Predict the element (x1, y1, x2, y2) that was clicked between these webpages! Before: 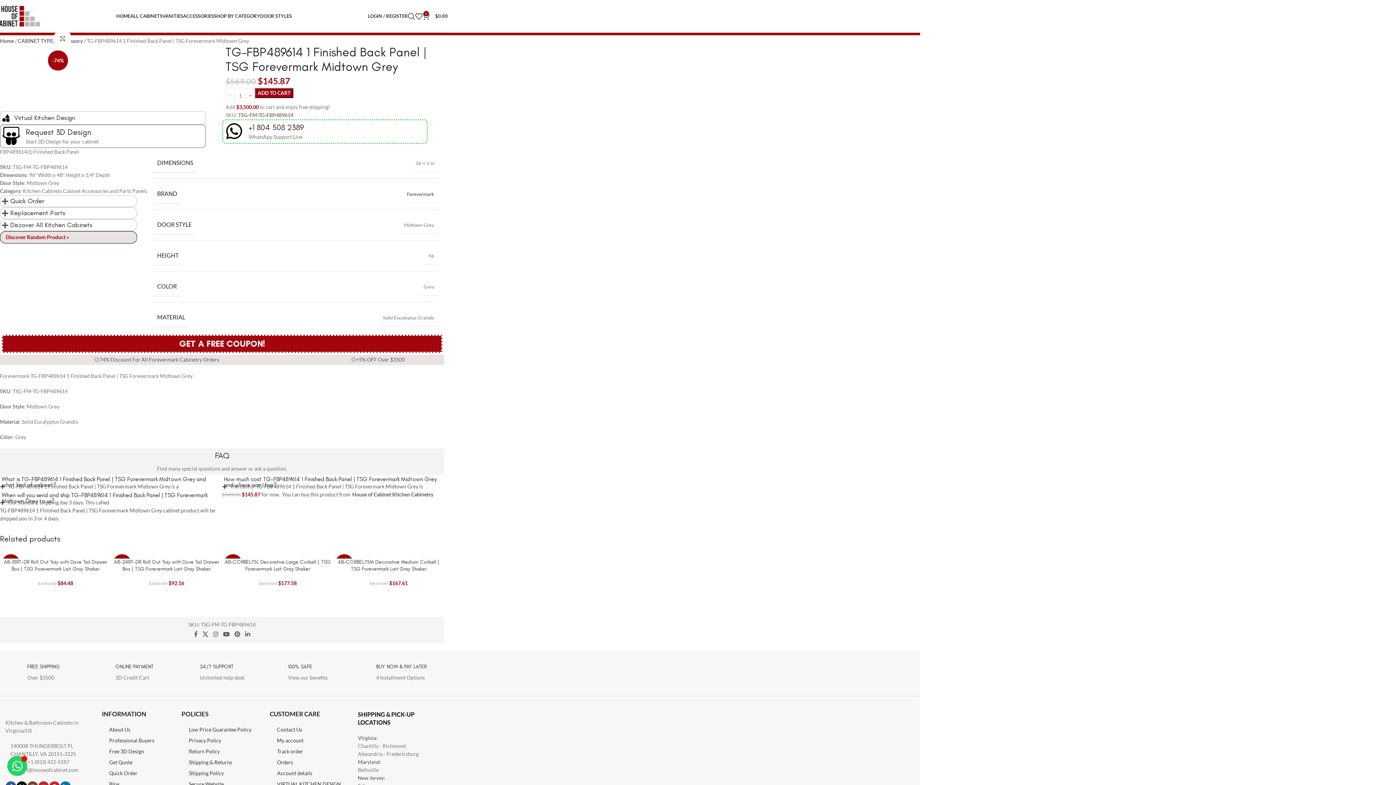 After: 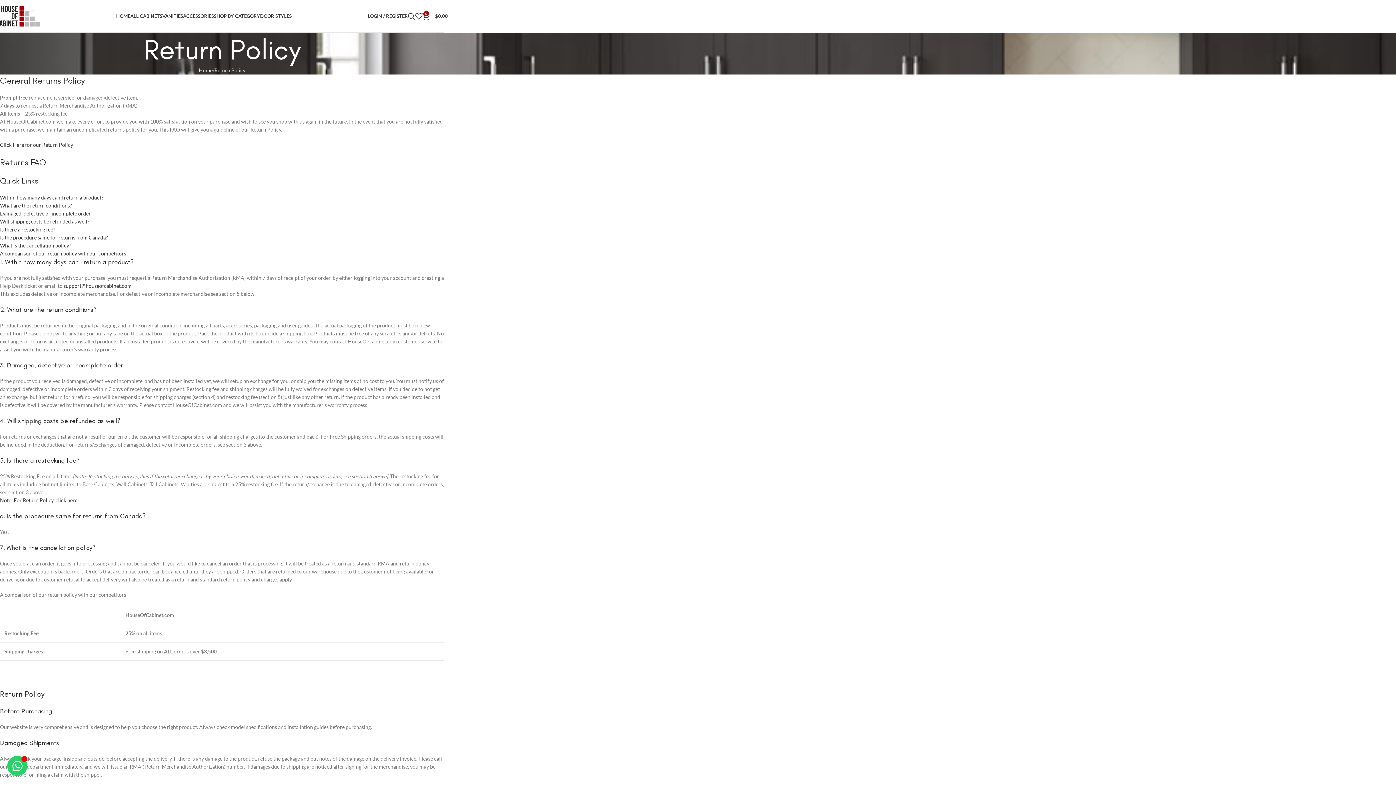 Action: bbox: (181, 746, 262, 757) label: Return Policy